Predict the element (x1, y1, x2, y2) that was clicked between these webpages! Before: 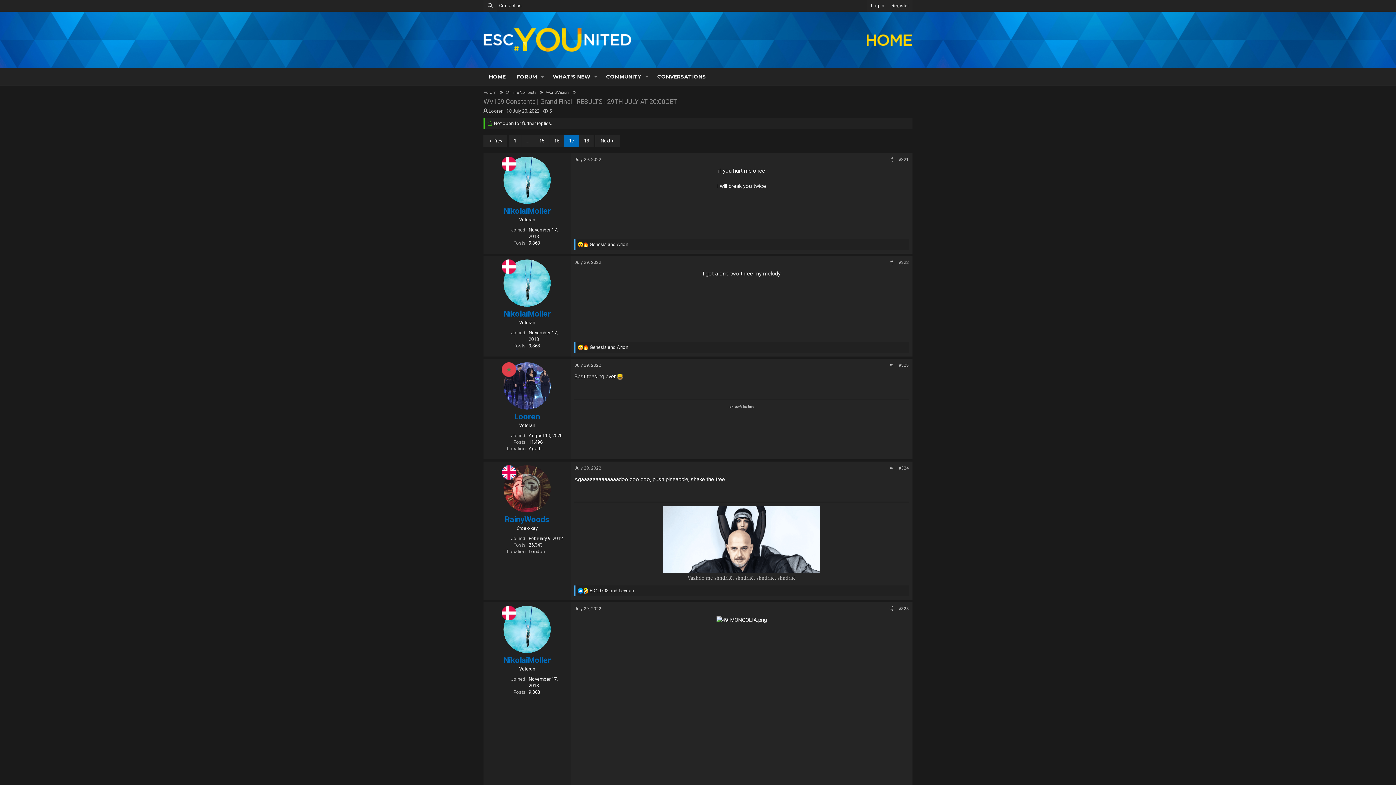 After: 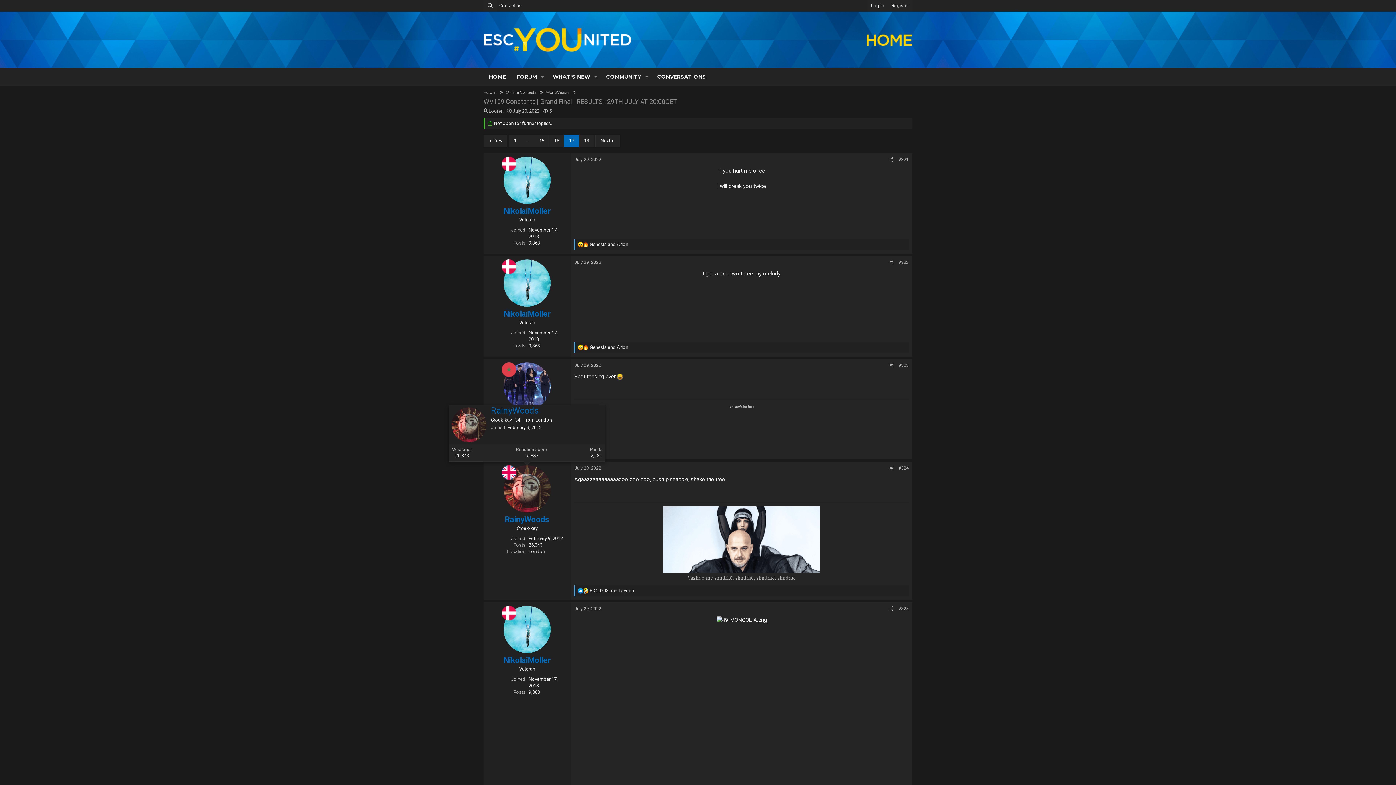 Action: bbox: (503, 465, 550, 512)